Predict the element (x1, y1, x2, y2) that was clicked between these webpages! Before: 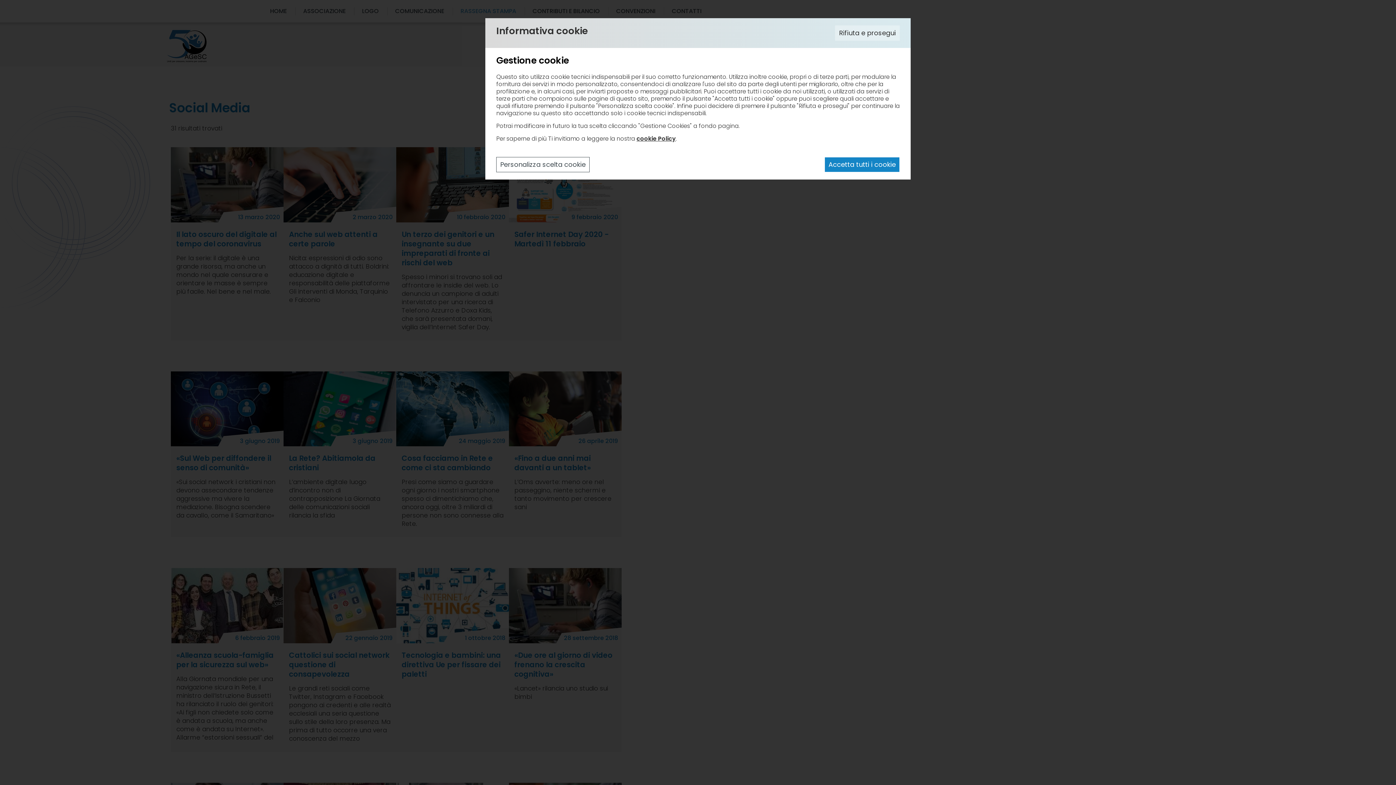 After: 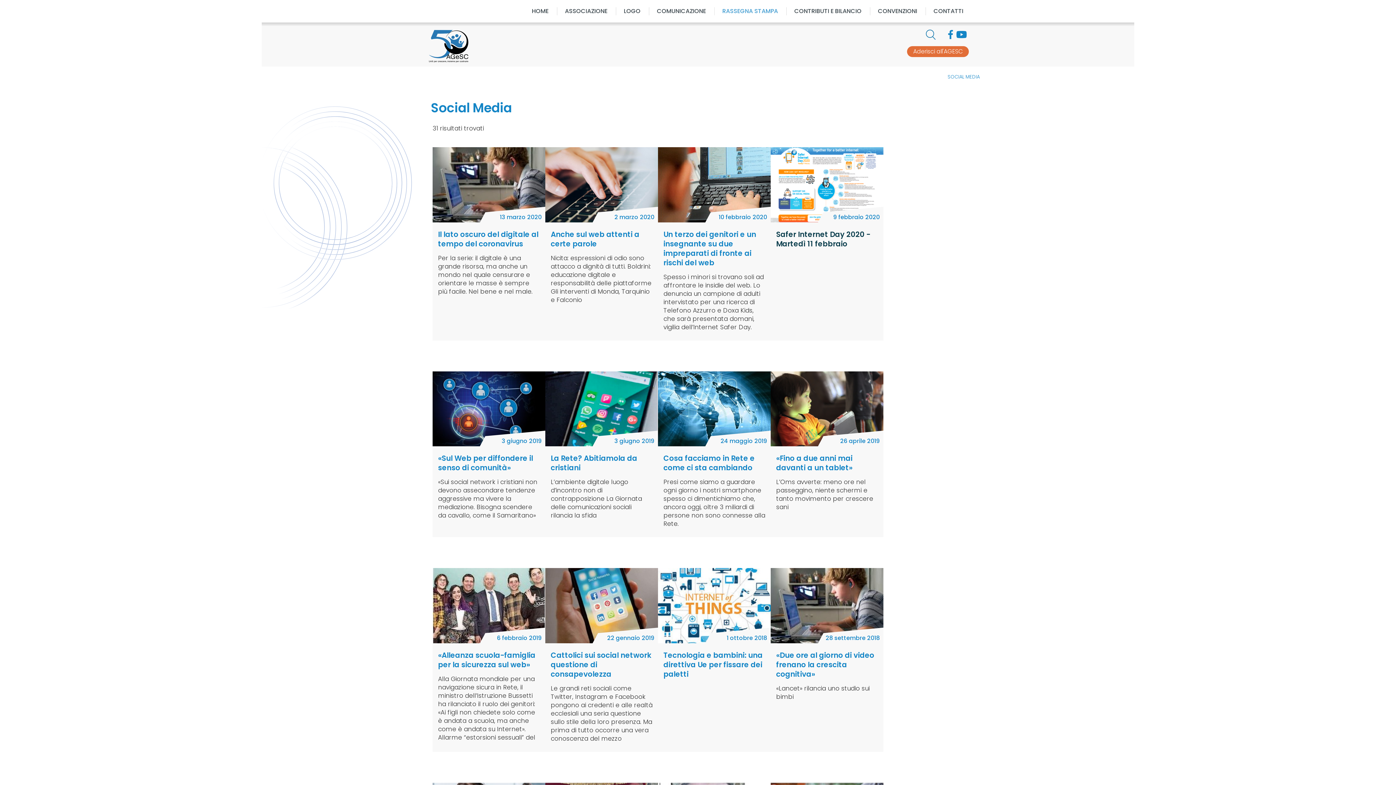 Action: label: Accetta tutti i cookie bbox: (824, 157, 900, 172)